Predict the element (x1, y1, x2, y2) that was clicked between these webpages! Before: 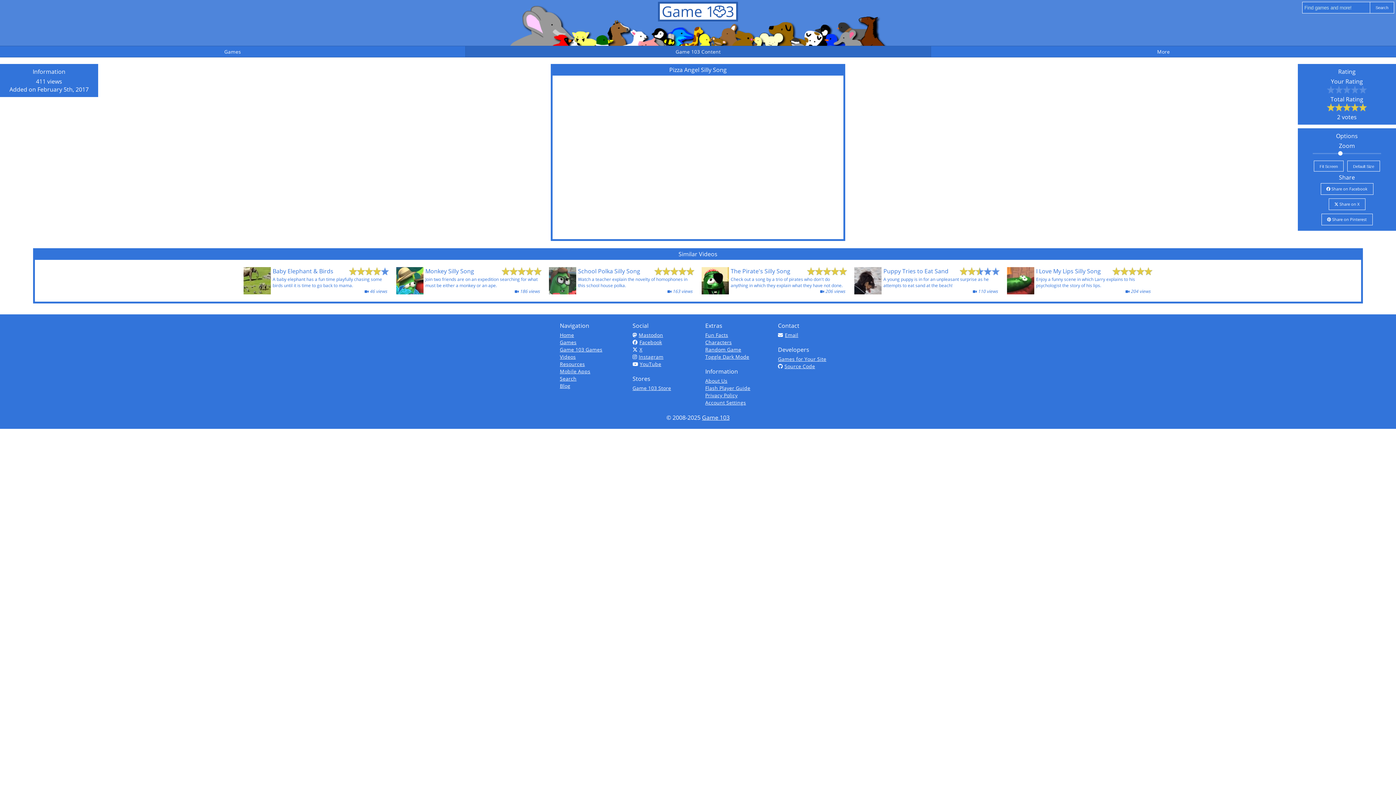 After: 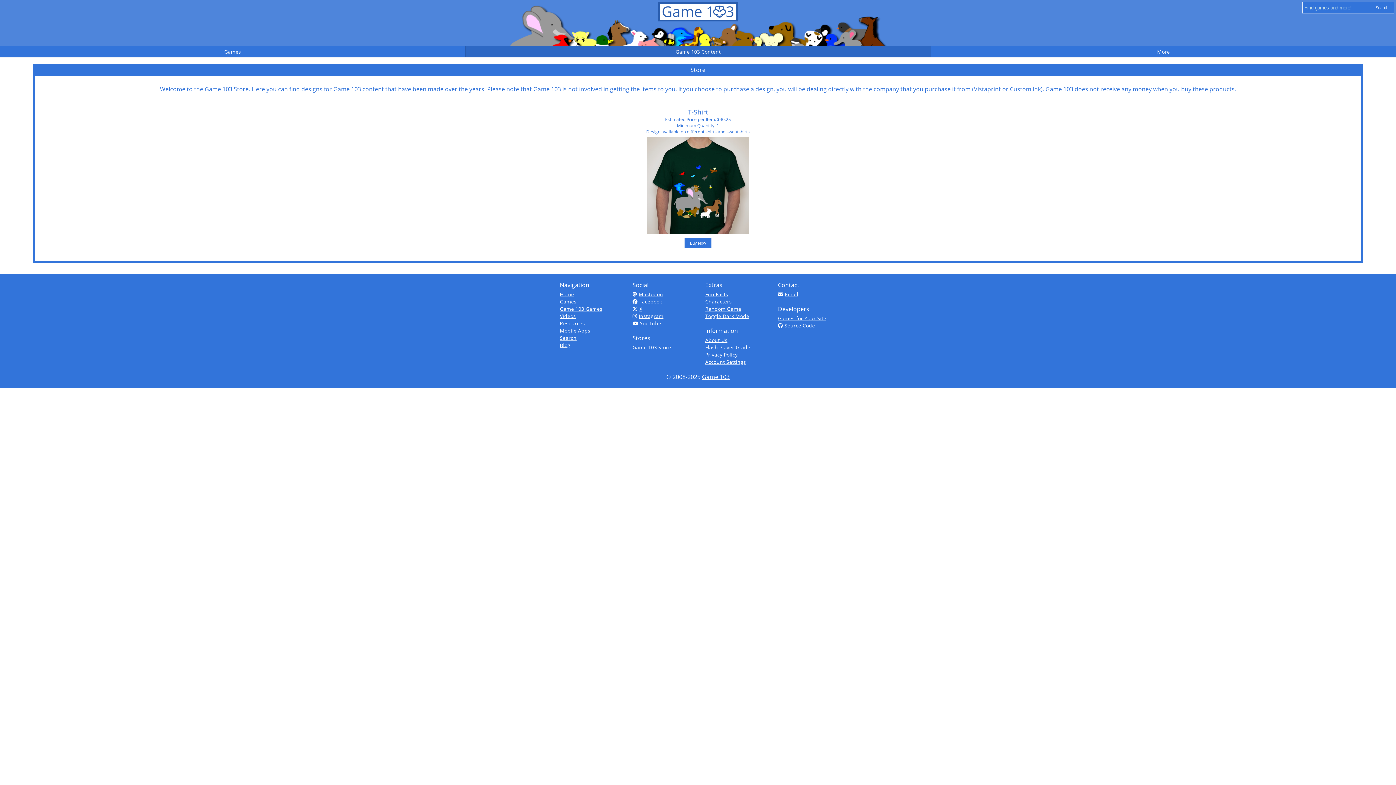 Action: label: Game 103 Store bbox: (632, 384, 690, 391)